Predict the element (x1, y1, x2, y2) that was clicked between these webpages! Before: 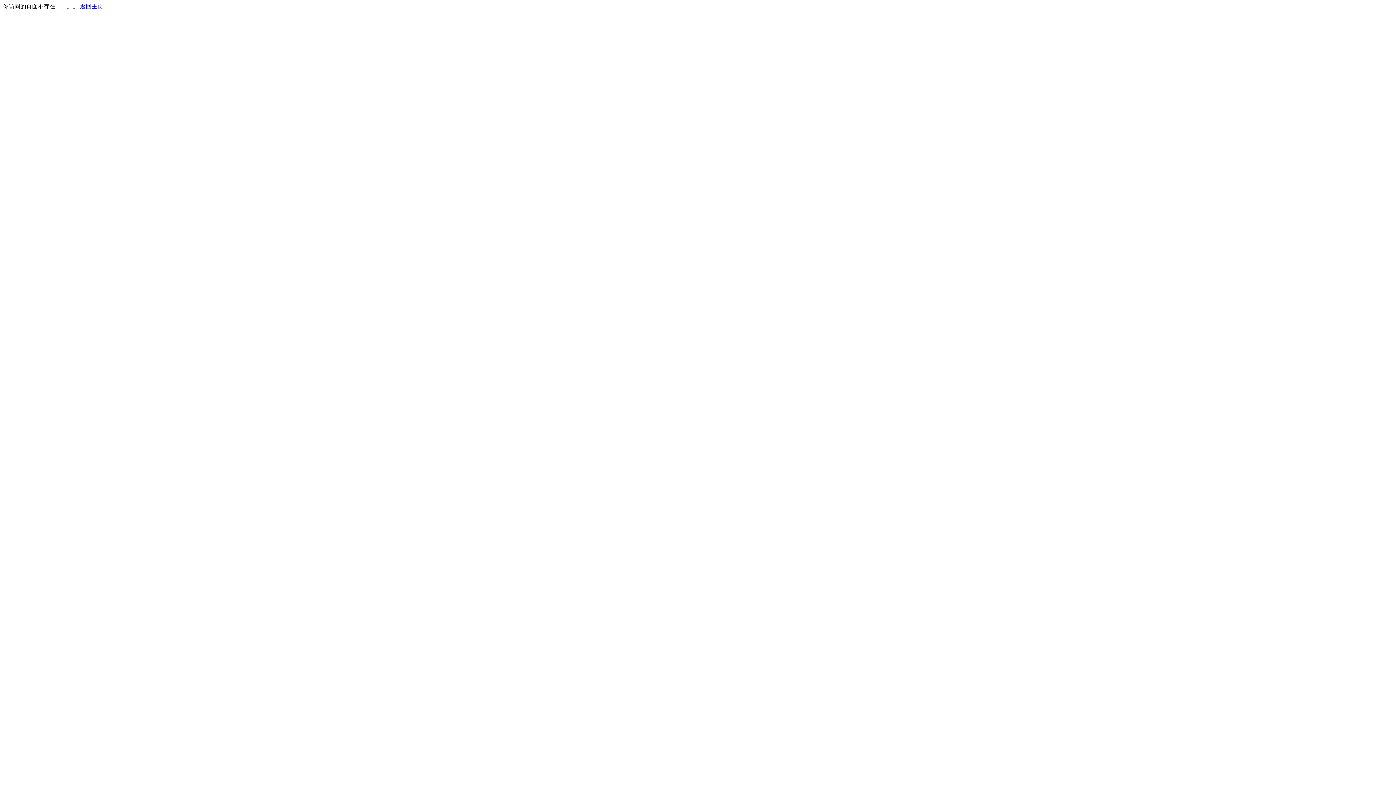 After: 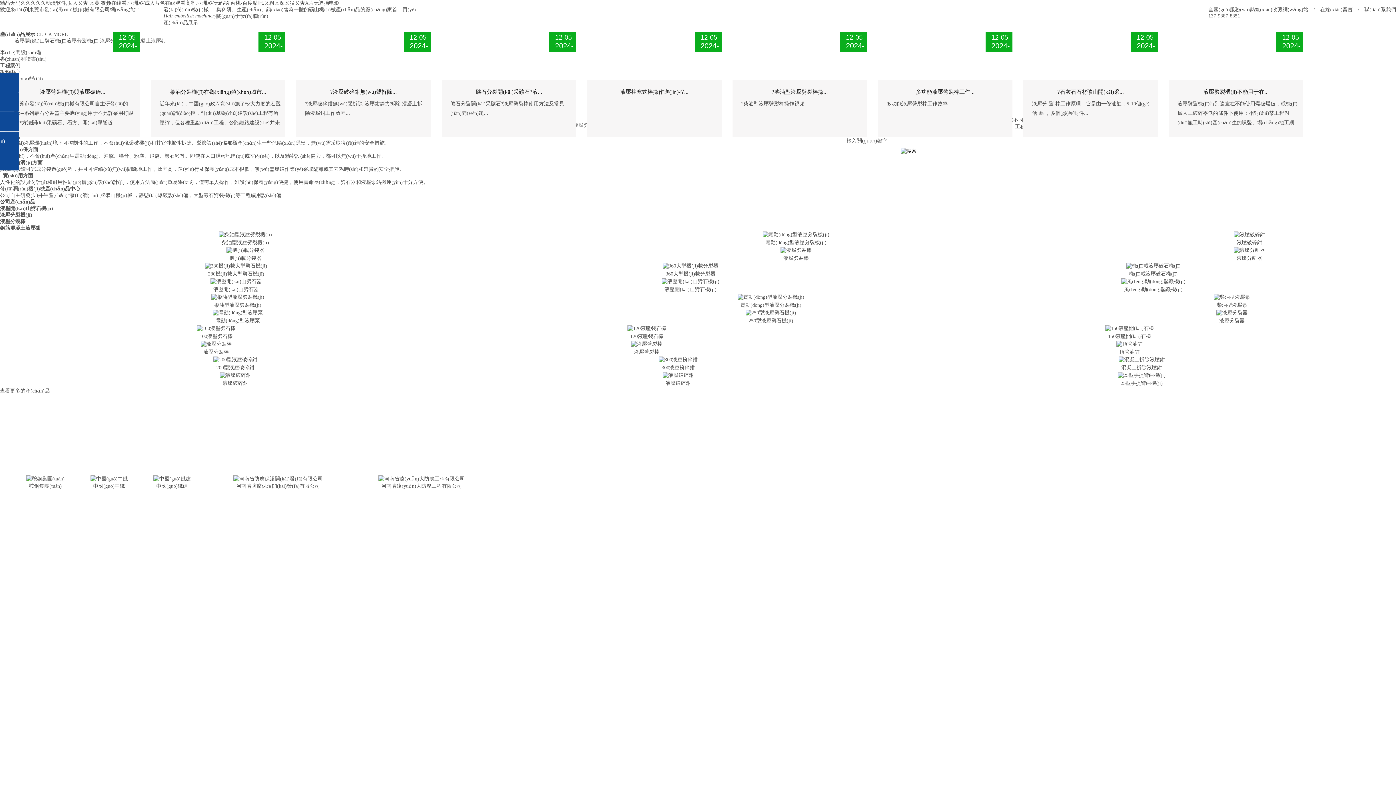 Action: label: 返回主页 bbox: (80, 3, 103, 9)